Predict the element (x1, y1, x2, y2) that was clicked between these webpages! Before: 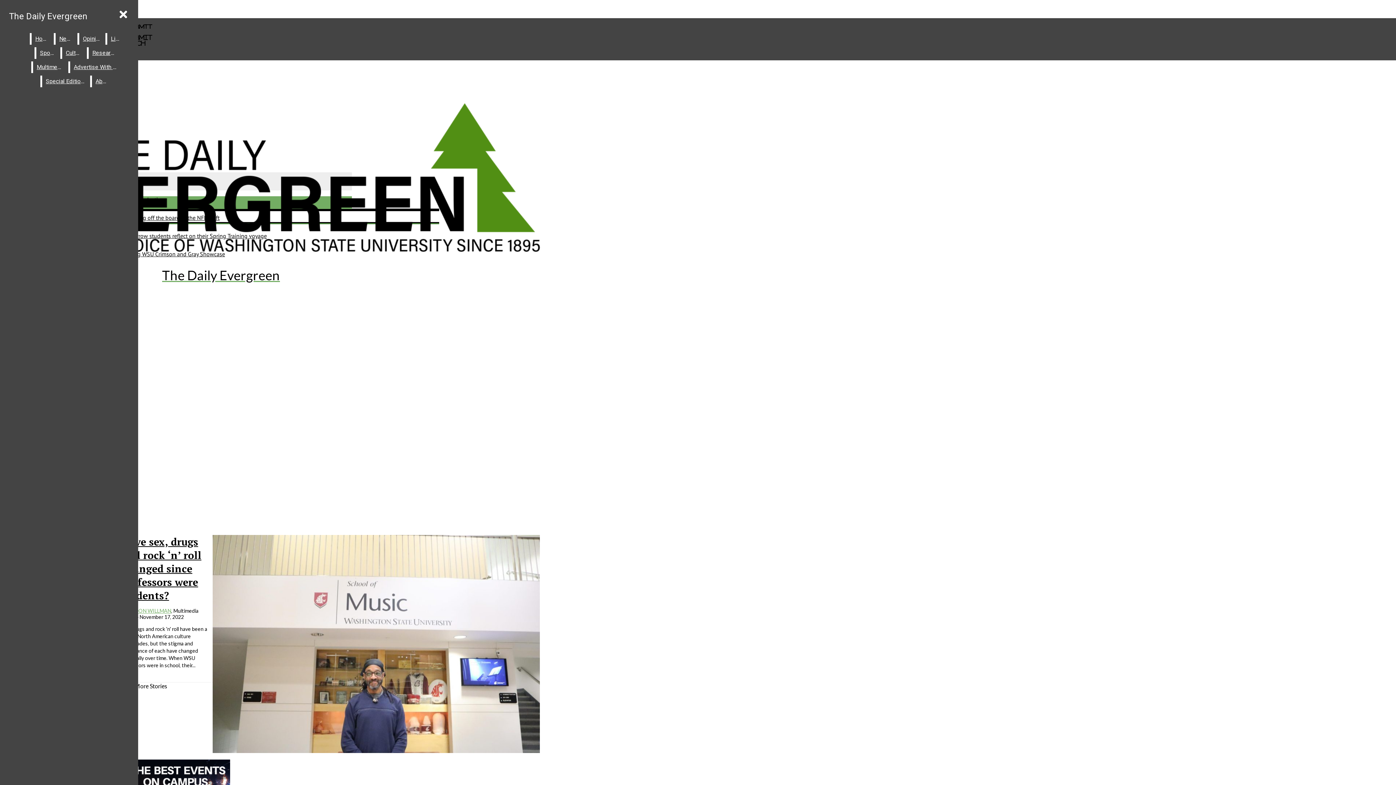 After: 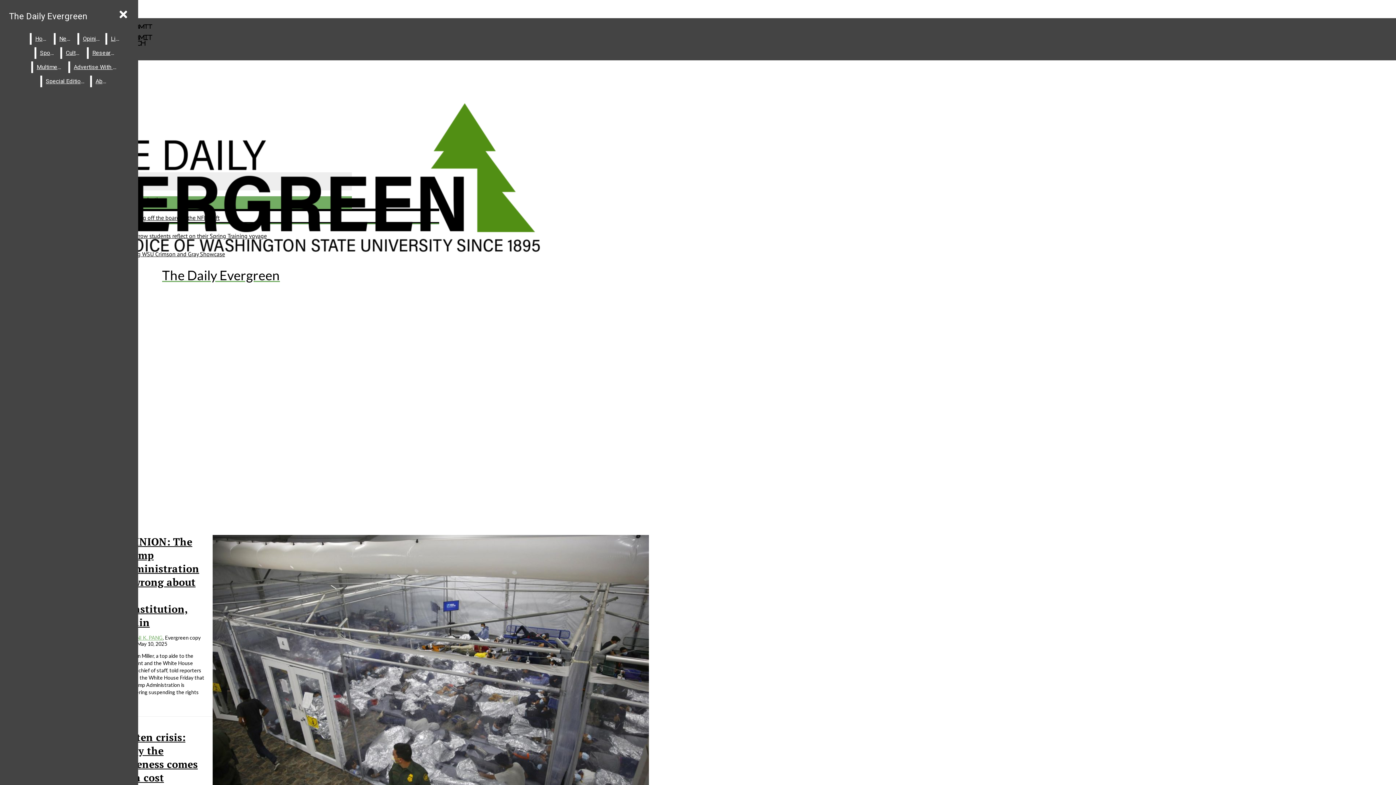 Action: label: Opinion bbox: (79, 33, 104, 44)